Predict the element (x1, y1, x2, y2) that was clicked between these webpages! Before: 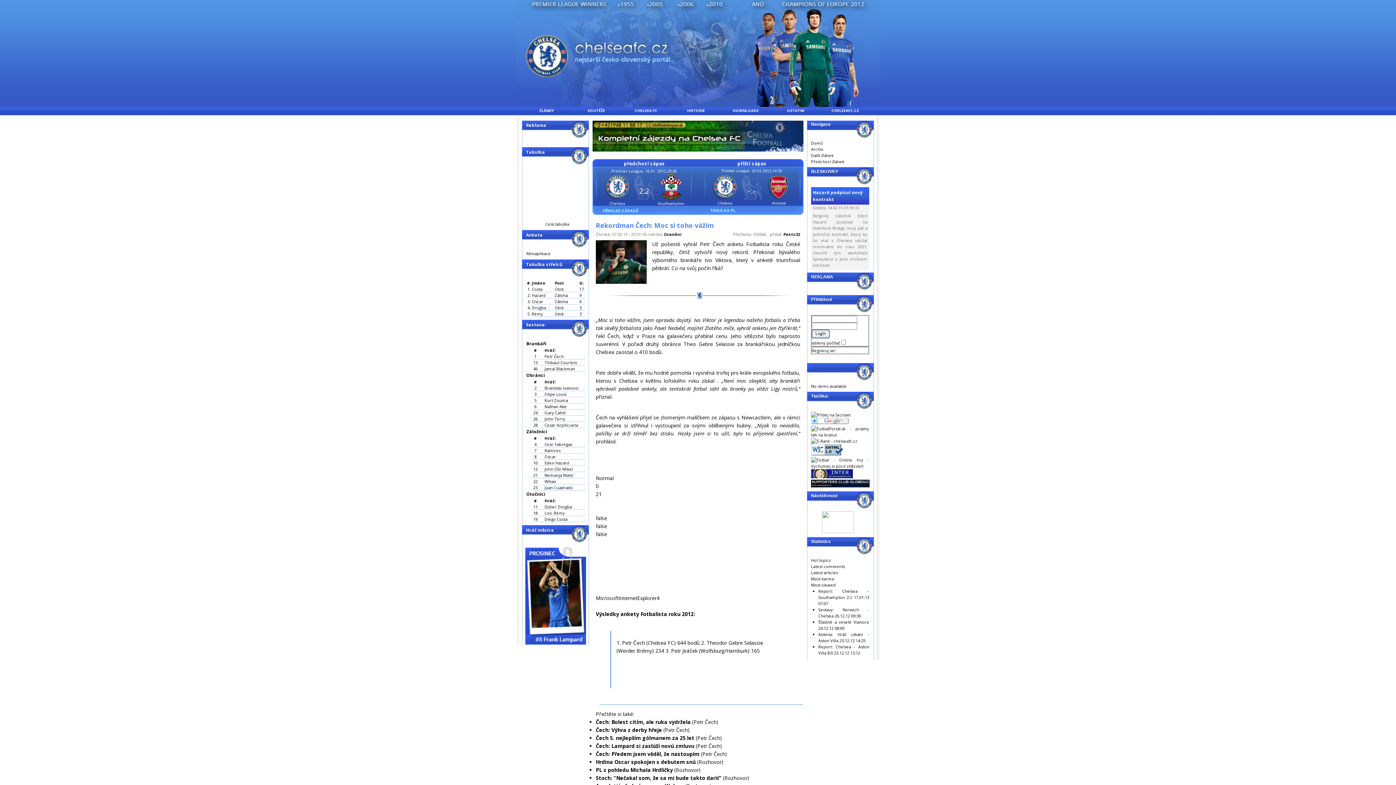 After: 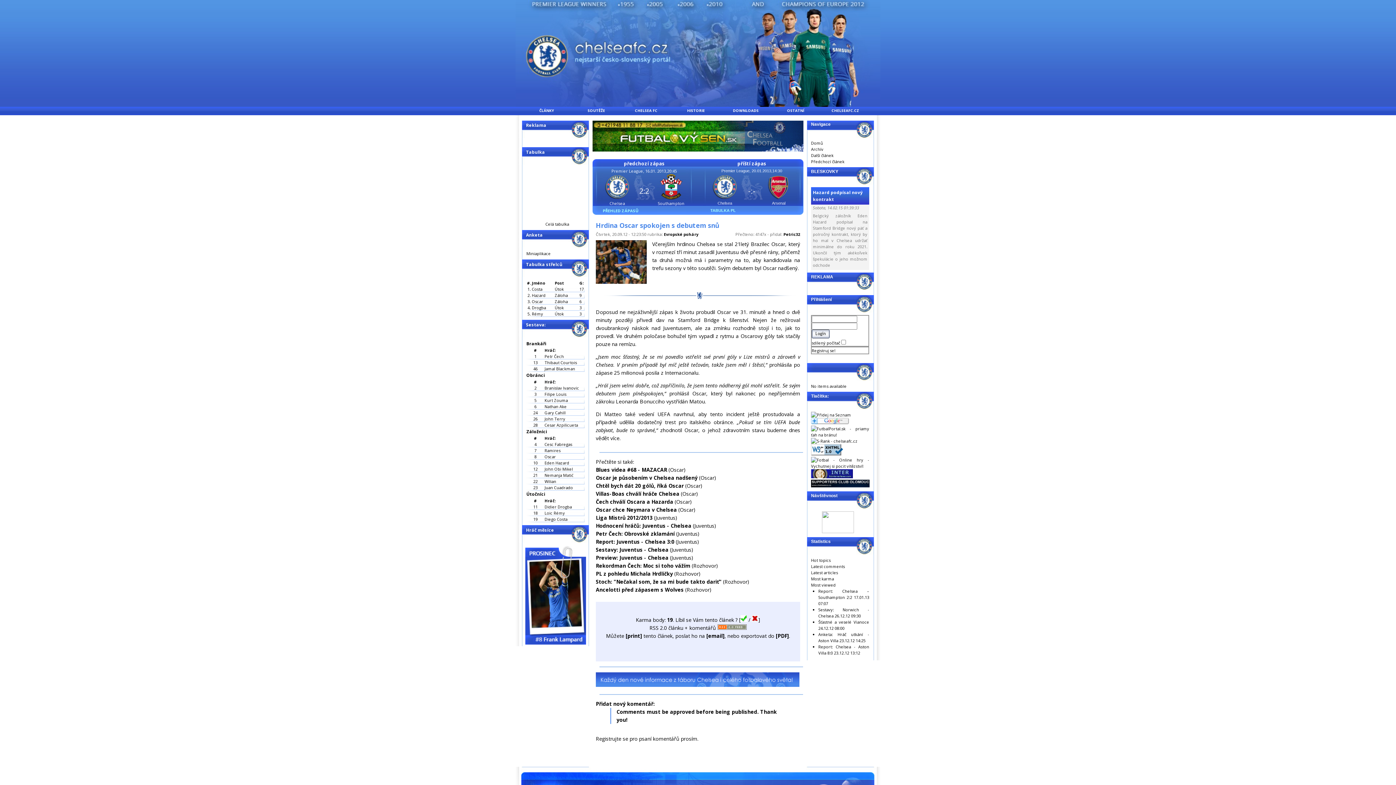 Action: bbox: (596, 758, 696, 765) label: Hrdina Oscar spokojen s debutem snů